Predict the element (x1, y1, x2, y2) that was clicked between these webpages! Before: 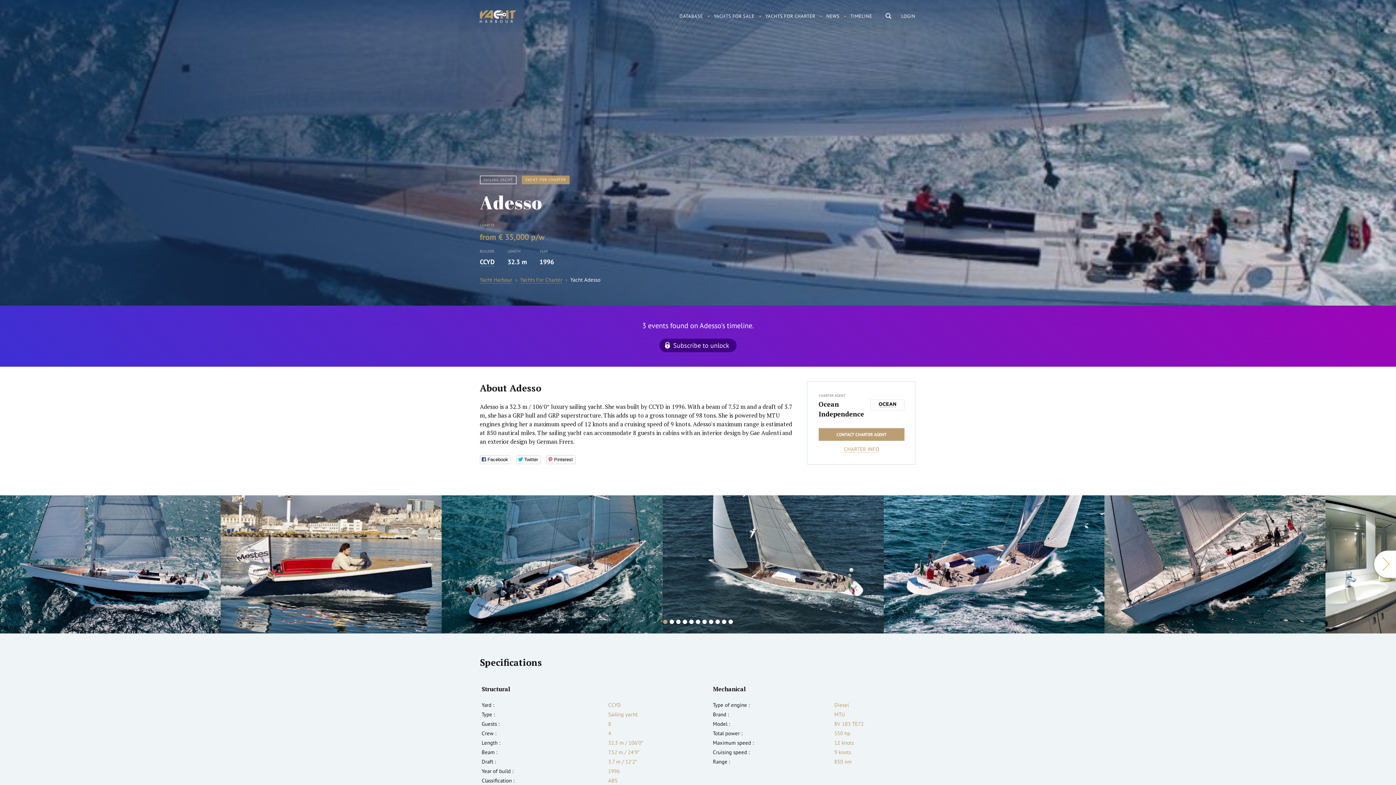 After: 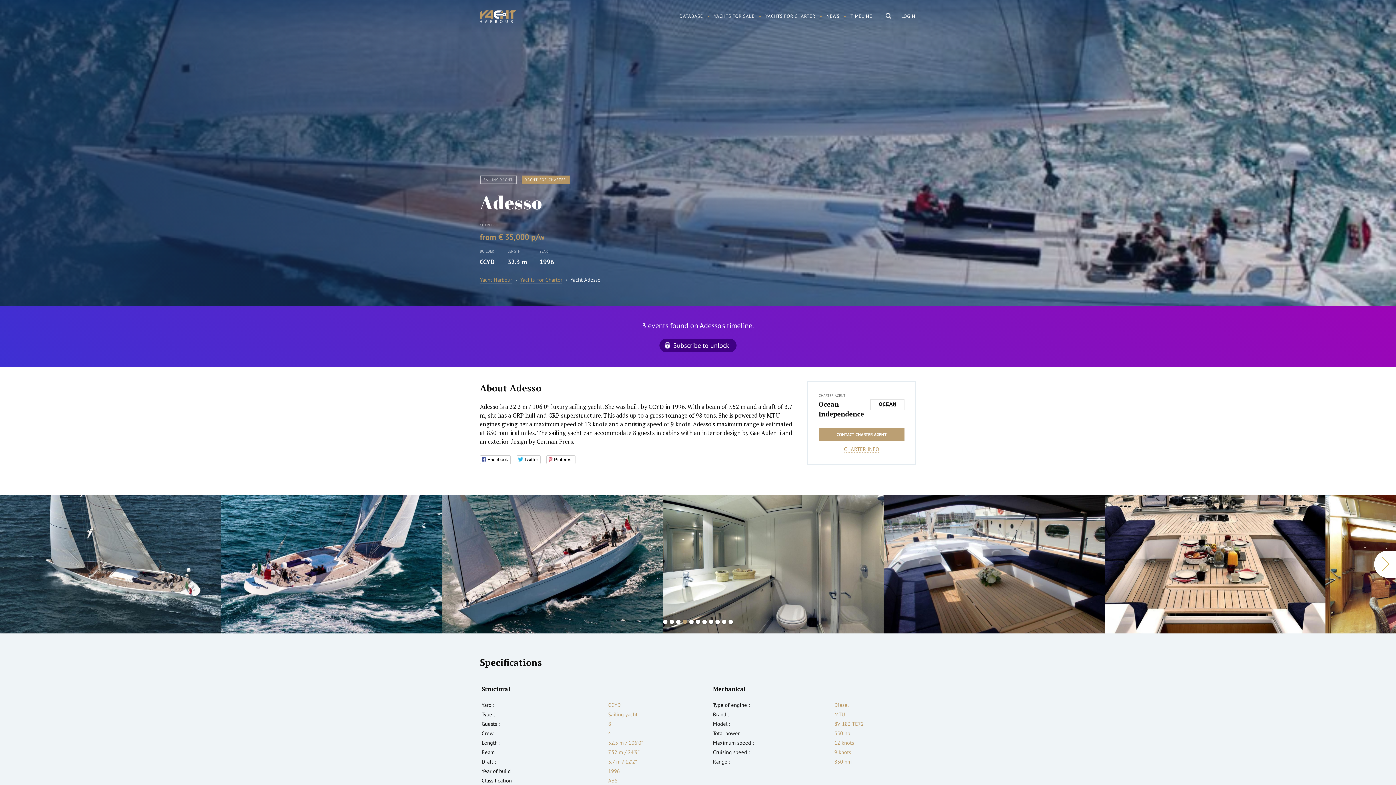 Action: label: 4 bbox: (682, 620, 687, 624)